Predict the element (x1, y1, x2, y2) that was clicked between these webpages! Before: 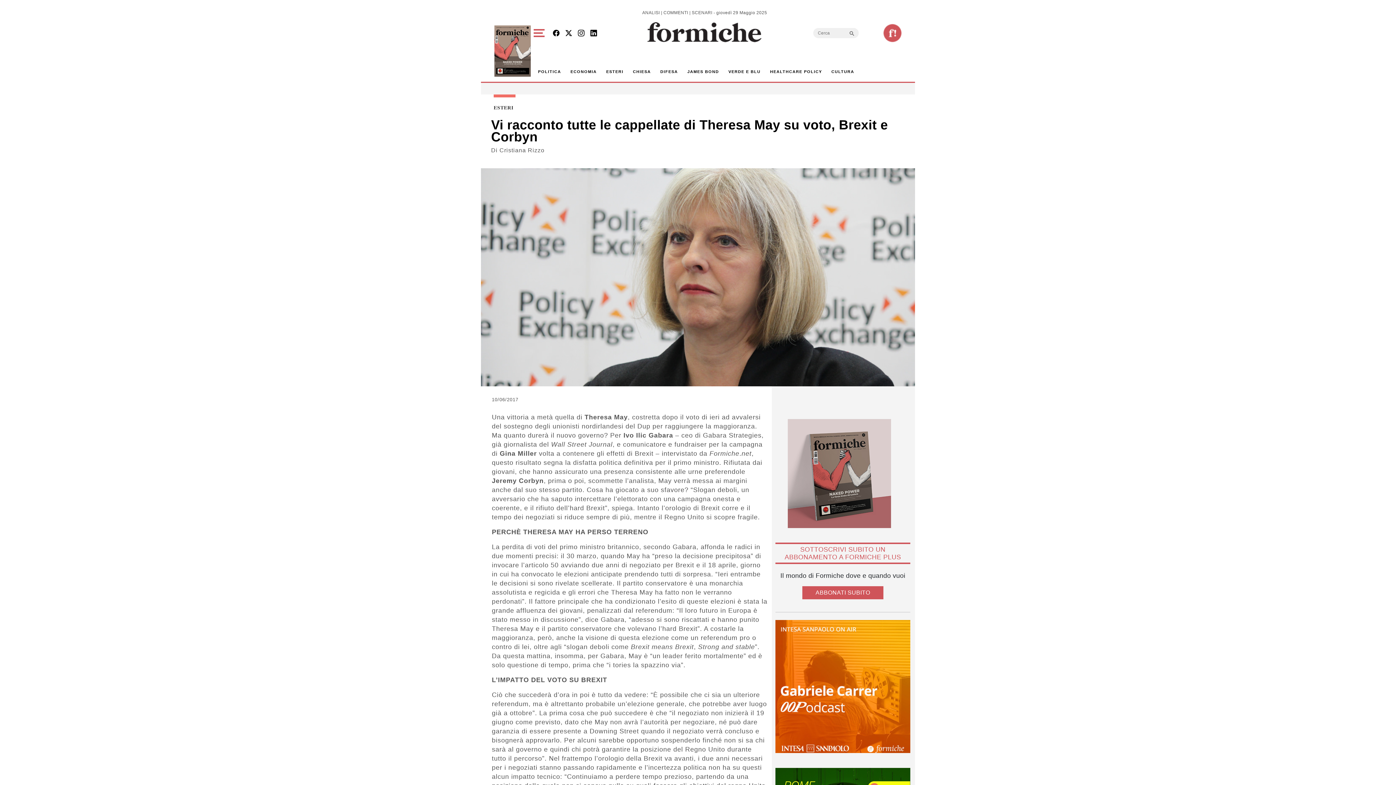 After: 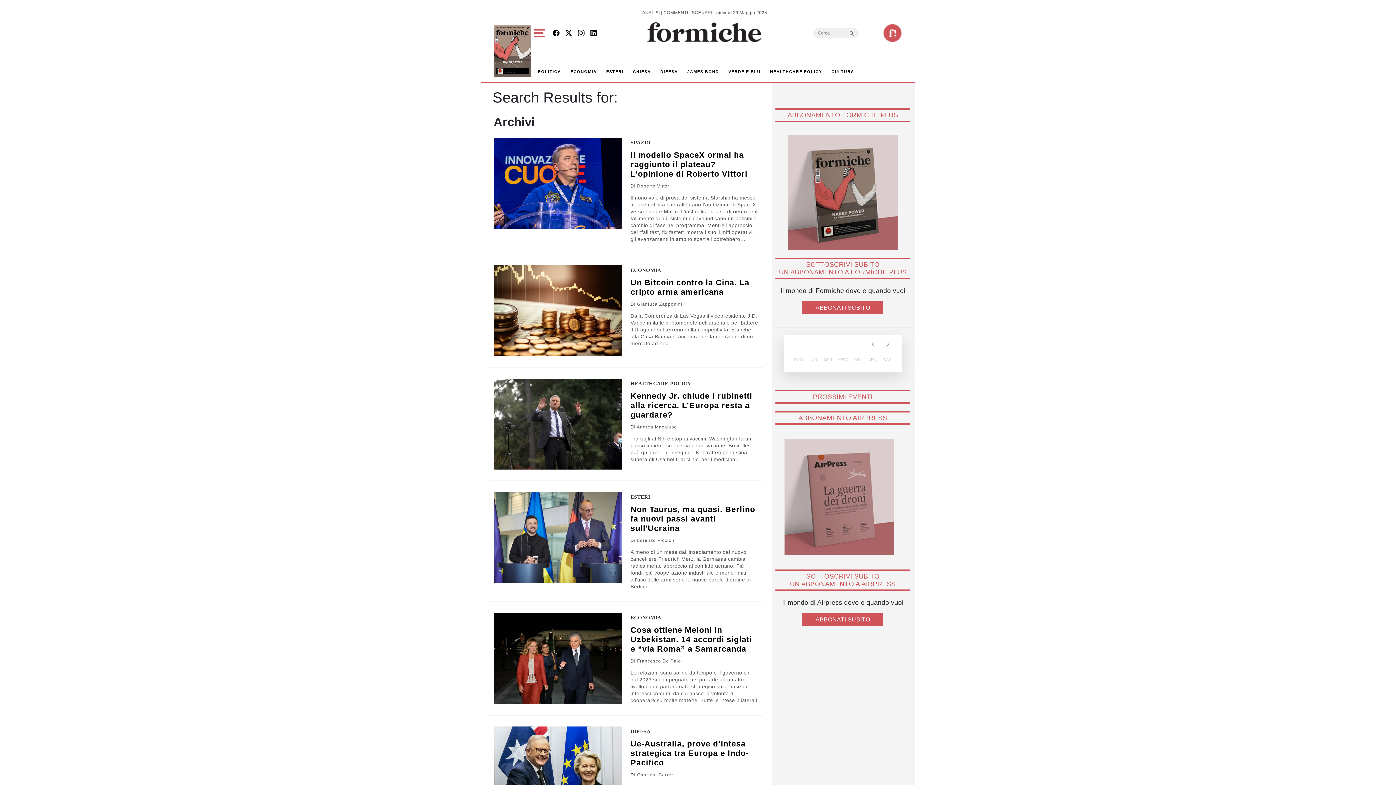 Action: bbox: (845, 27, 858, 38) label: Search Button